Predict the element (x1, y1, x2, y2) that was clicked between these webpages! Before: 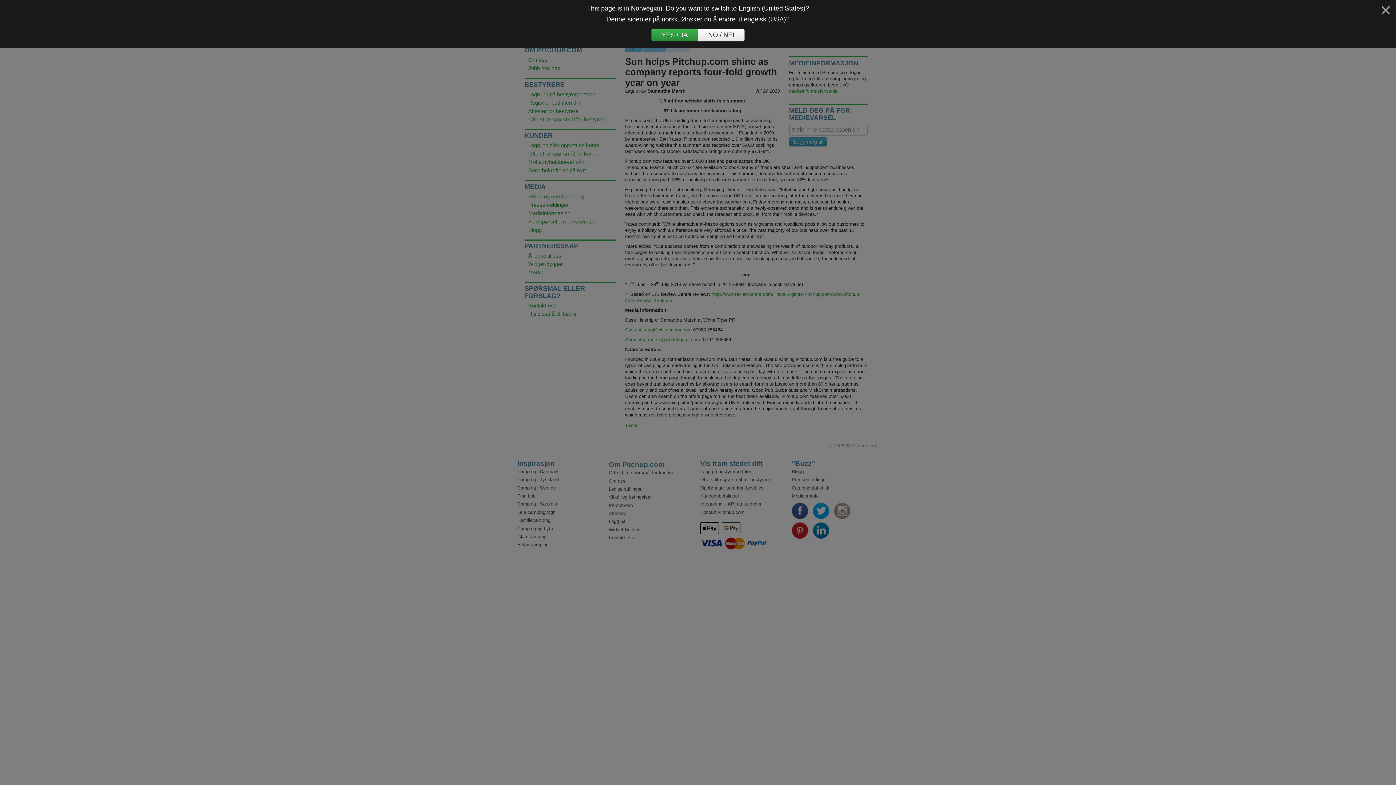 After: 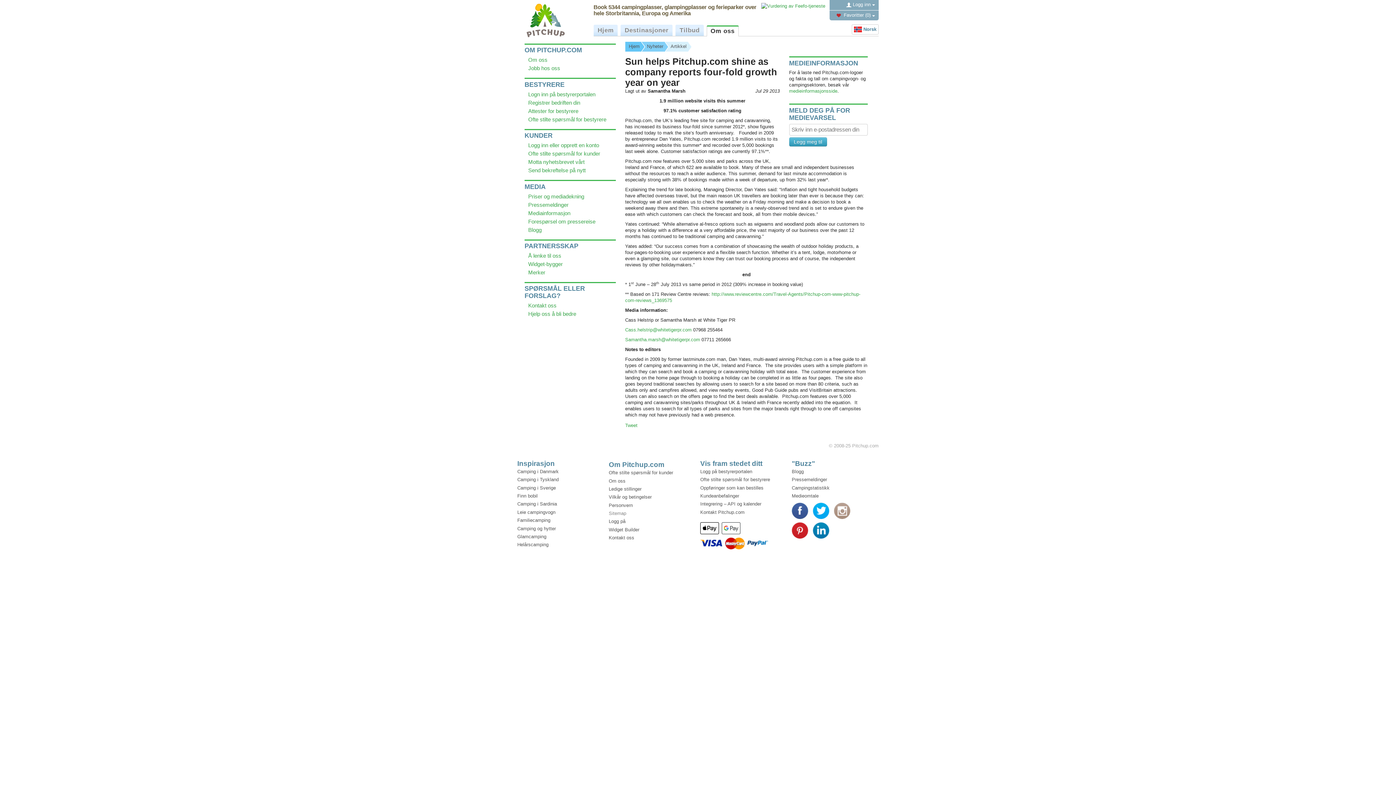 Action: bbox: (1380, 4, 1391, 15) label: Lukk